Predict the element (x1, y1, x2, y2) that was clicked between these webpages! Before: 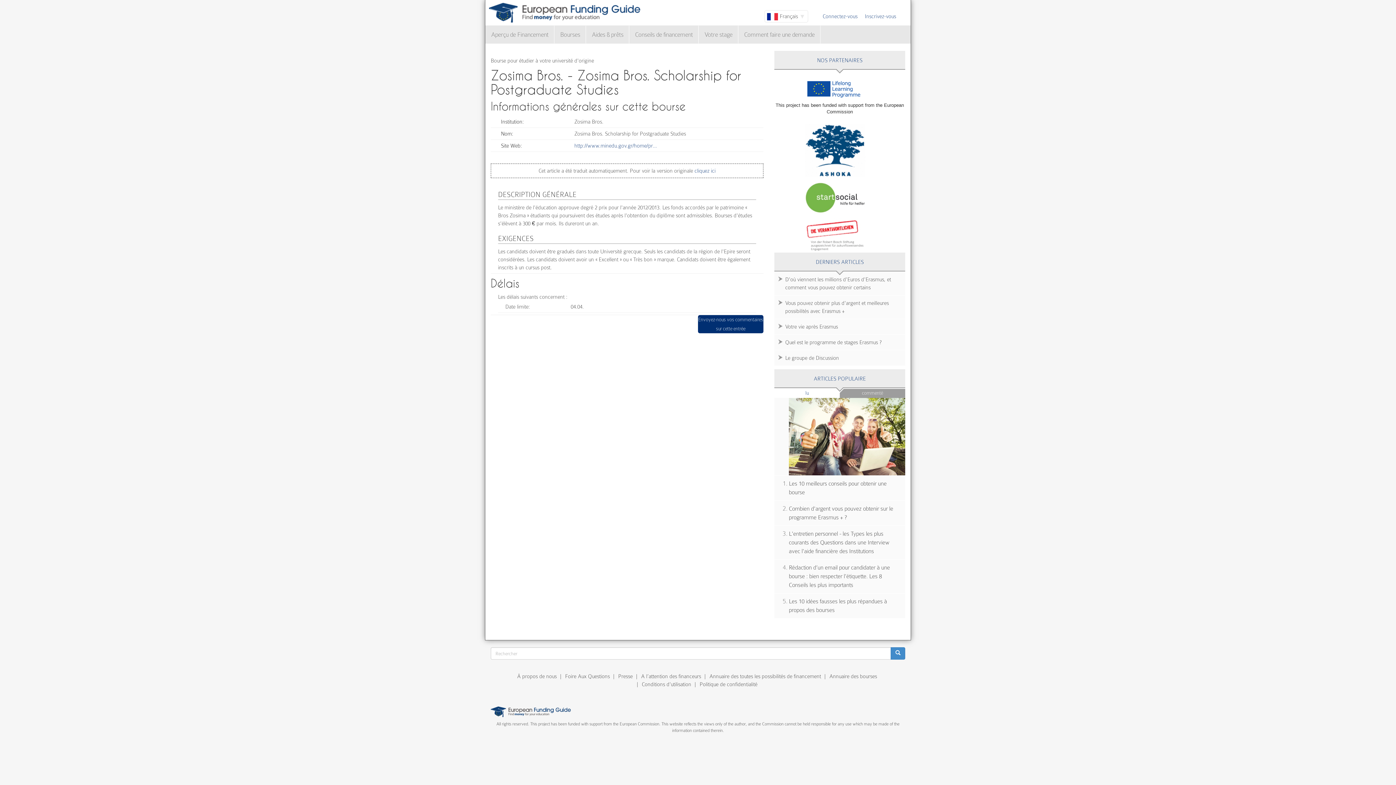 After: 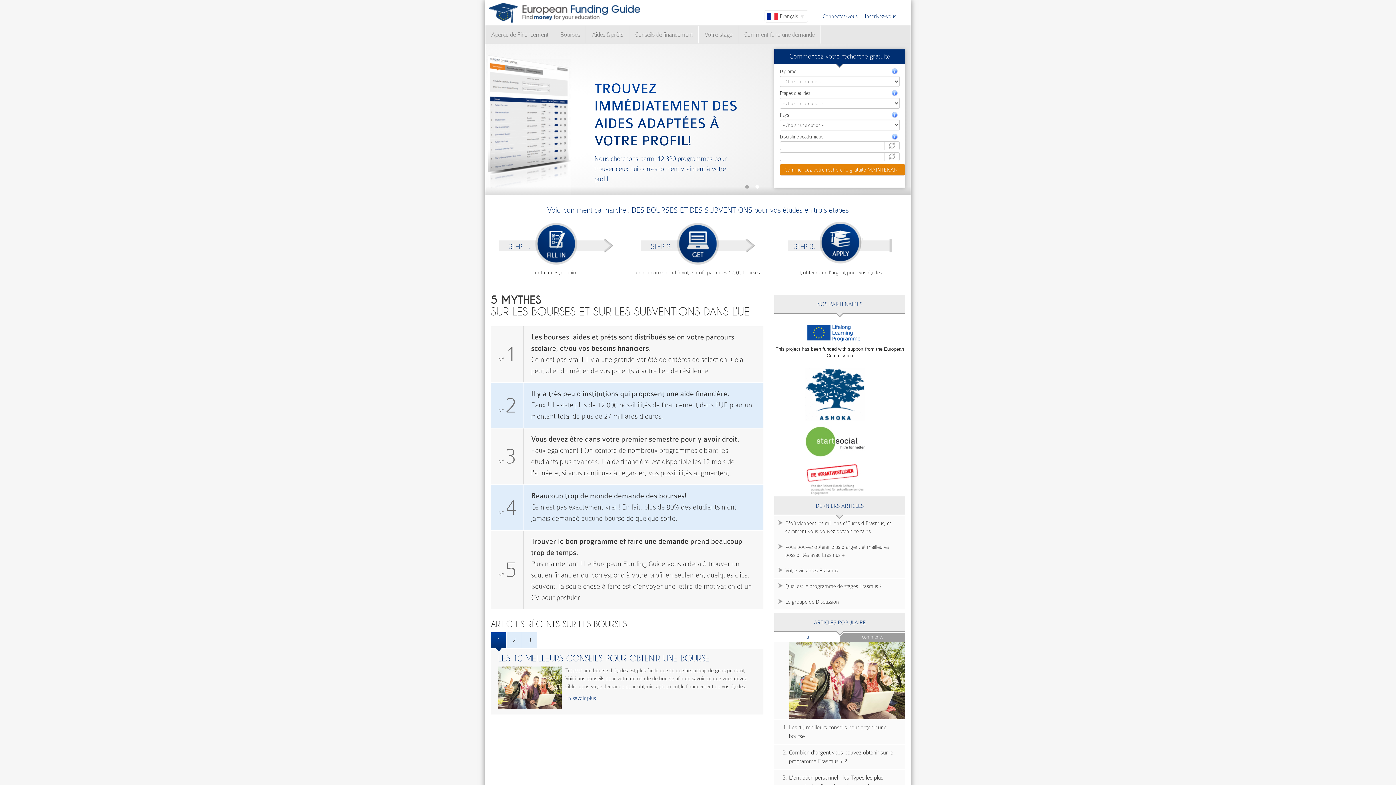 Action: bbox: (485, 0, 649, 25)